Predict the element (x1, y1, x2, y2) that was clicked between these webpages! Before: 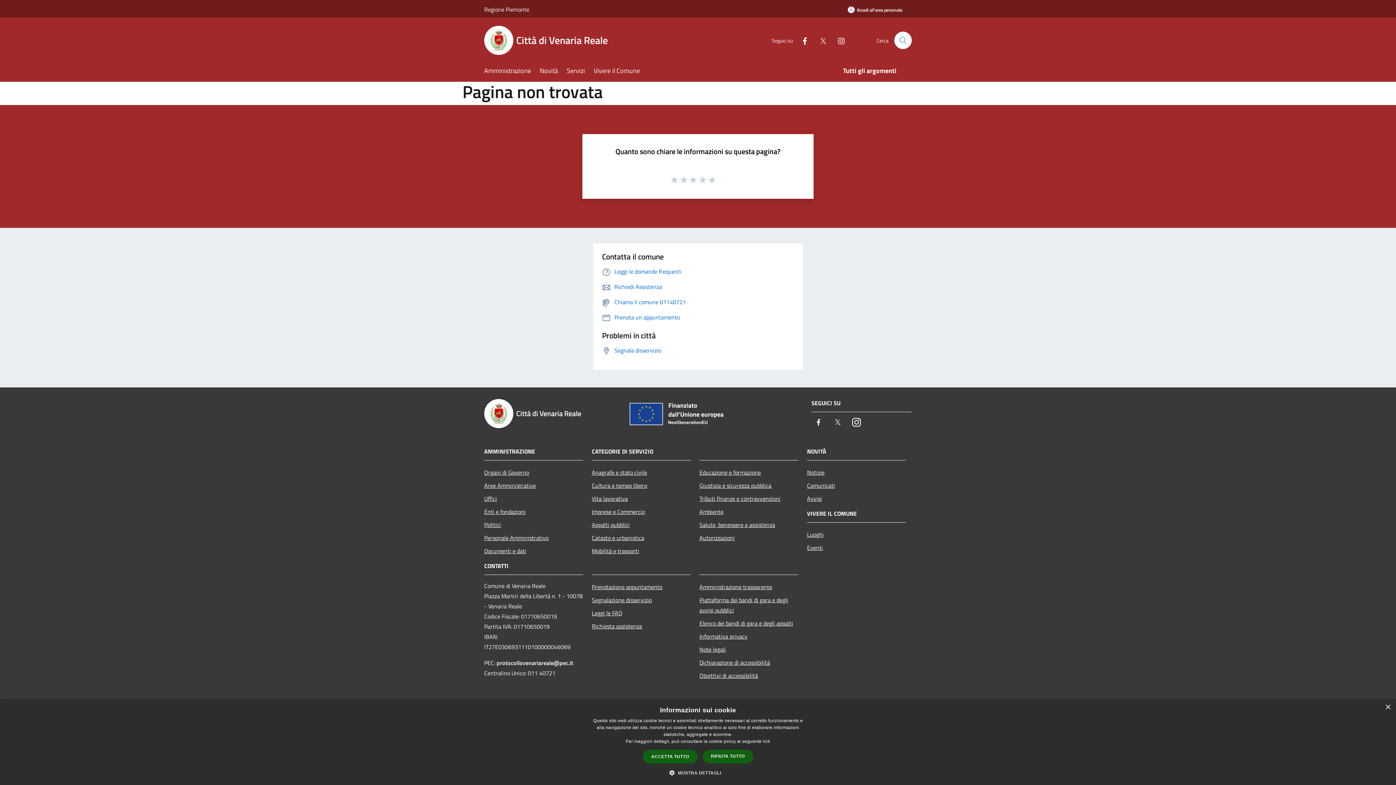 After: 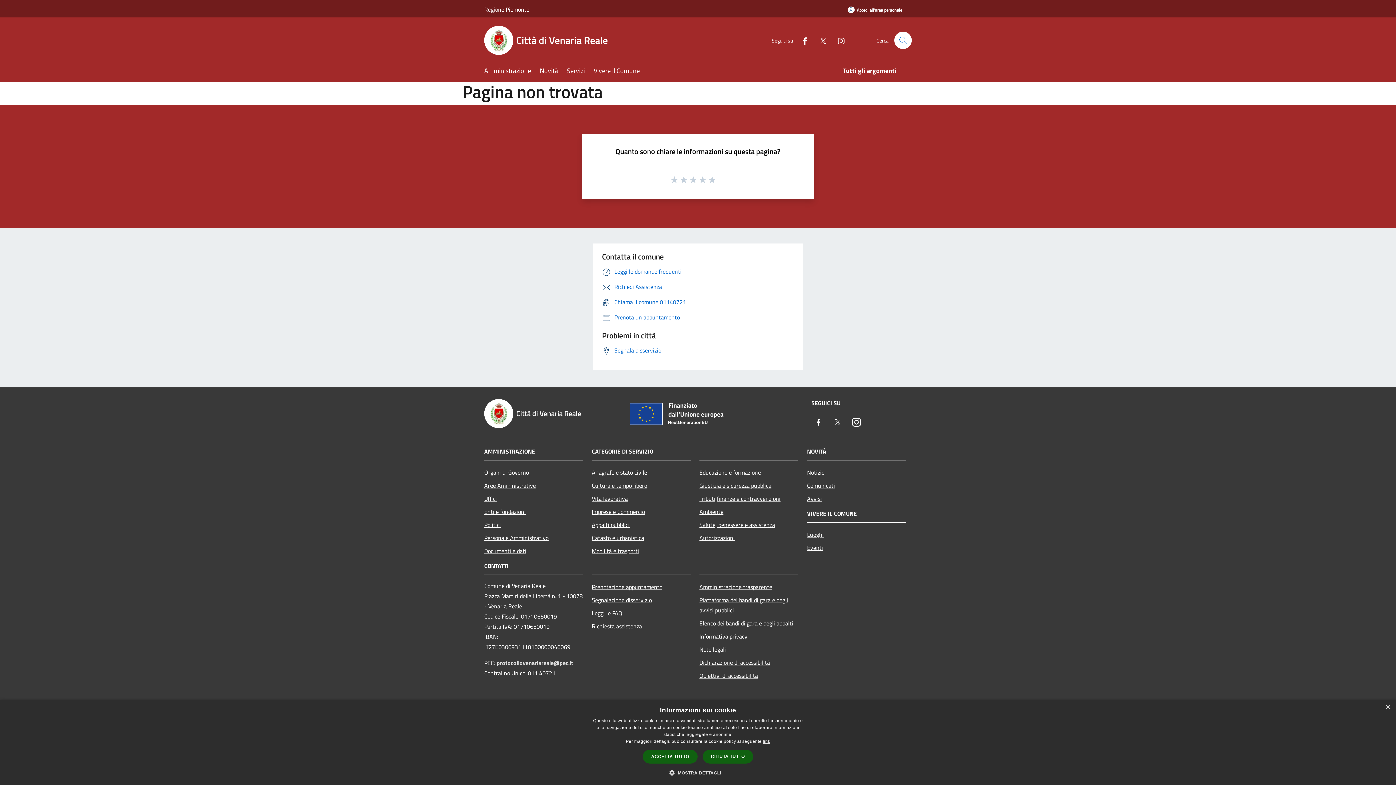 Action: label: link, opens a new window bbox: (763, 739, 770, 744)